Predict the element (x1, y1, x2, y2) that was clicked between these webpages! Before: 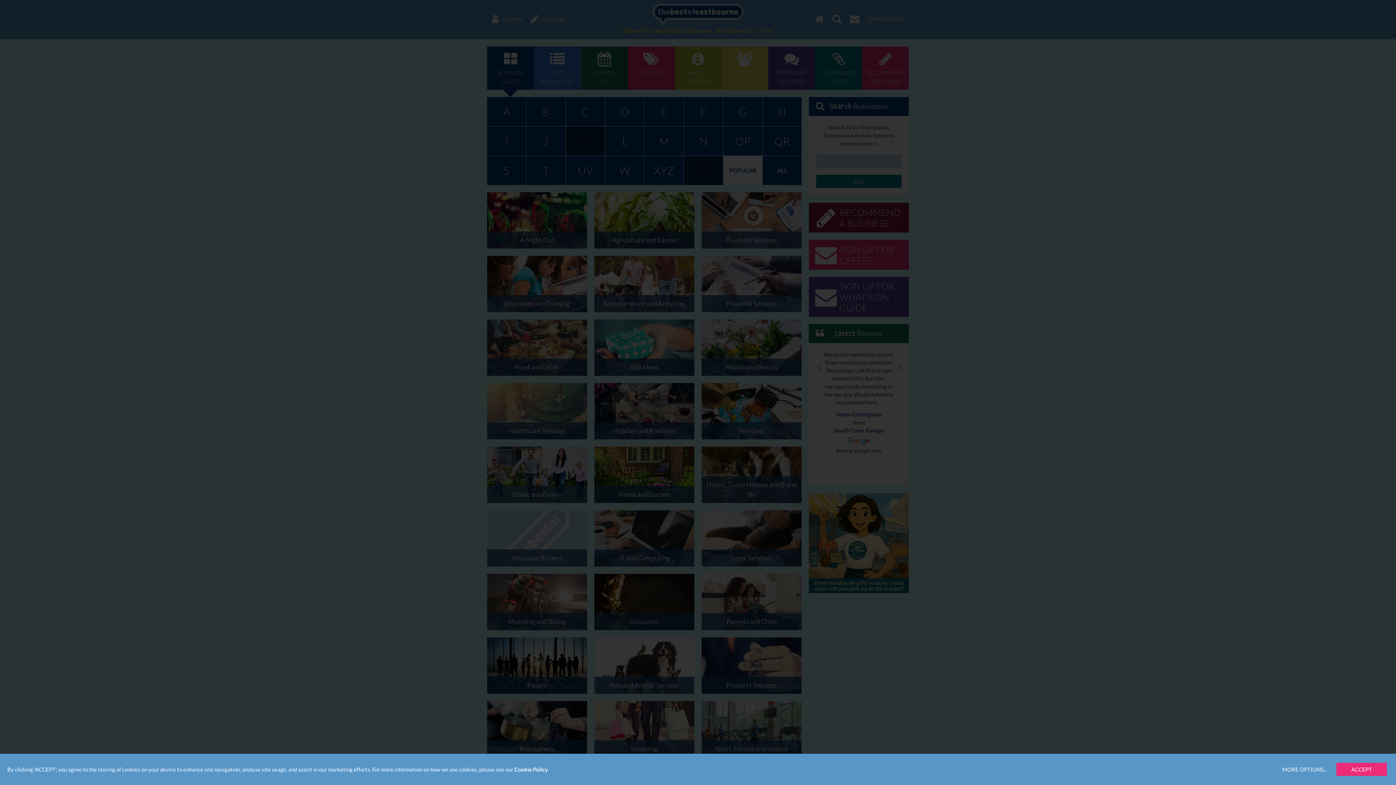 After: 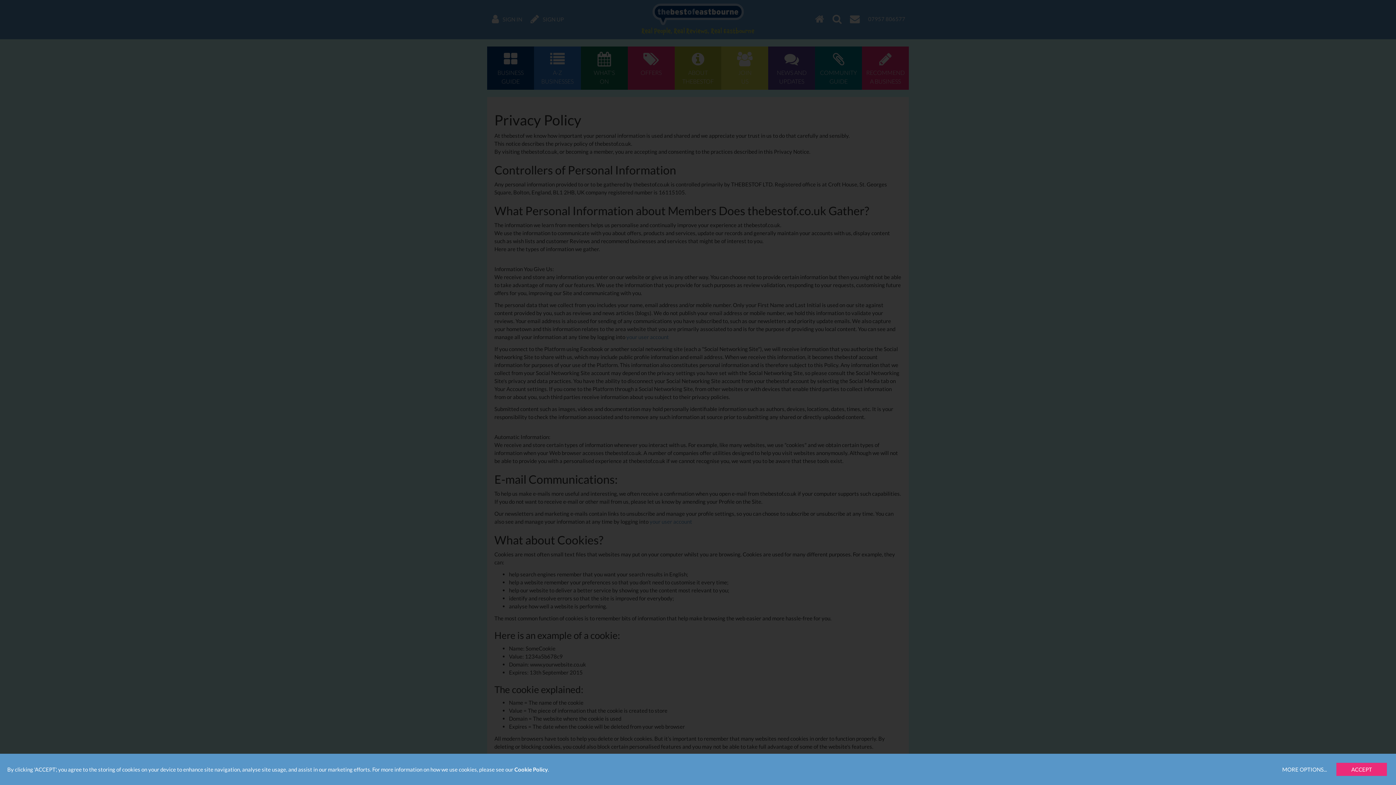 Action: bbox: (514, 766, 548, 773) label: Cookie Policy